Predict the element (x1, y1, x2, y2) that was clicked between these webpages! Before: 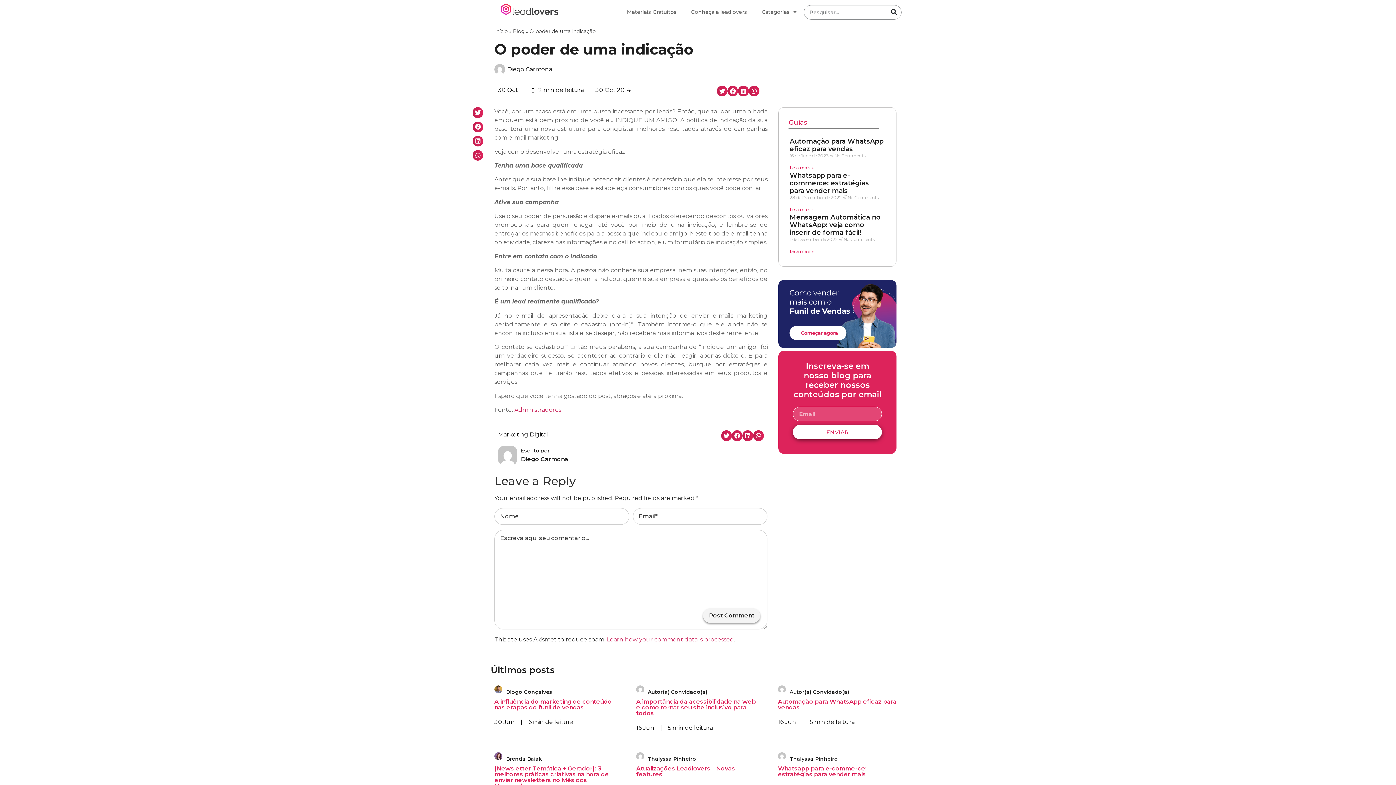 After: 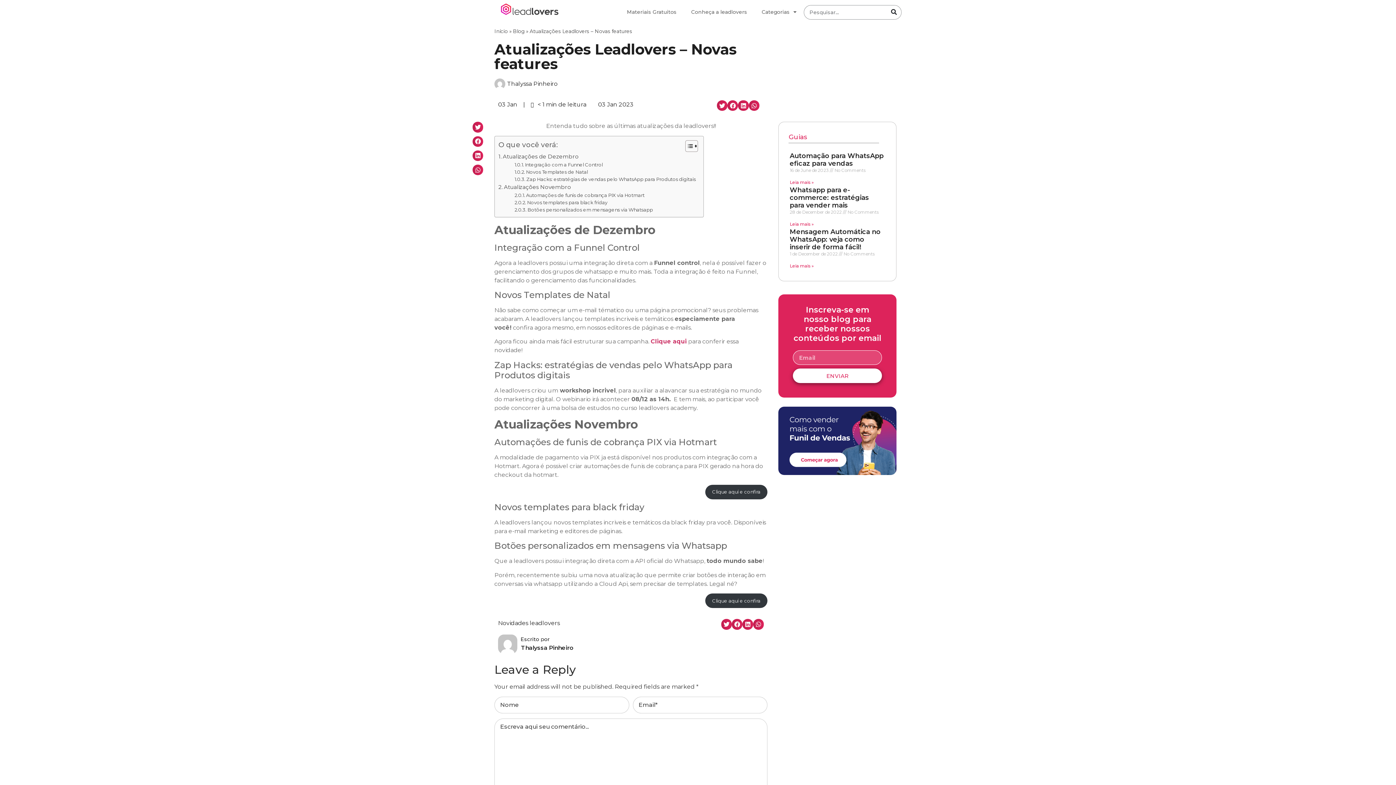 Action: label: Atualizações Leadlovers – Novas features bbox: (636, 765, 735, 778)